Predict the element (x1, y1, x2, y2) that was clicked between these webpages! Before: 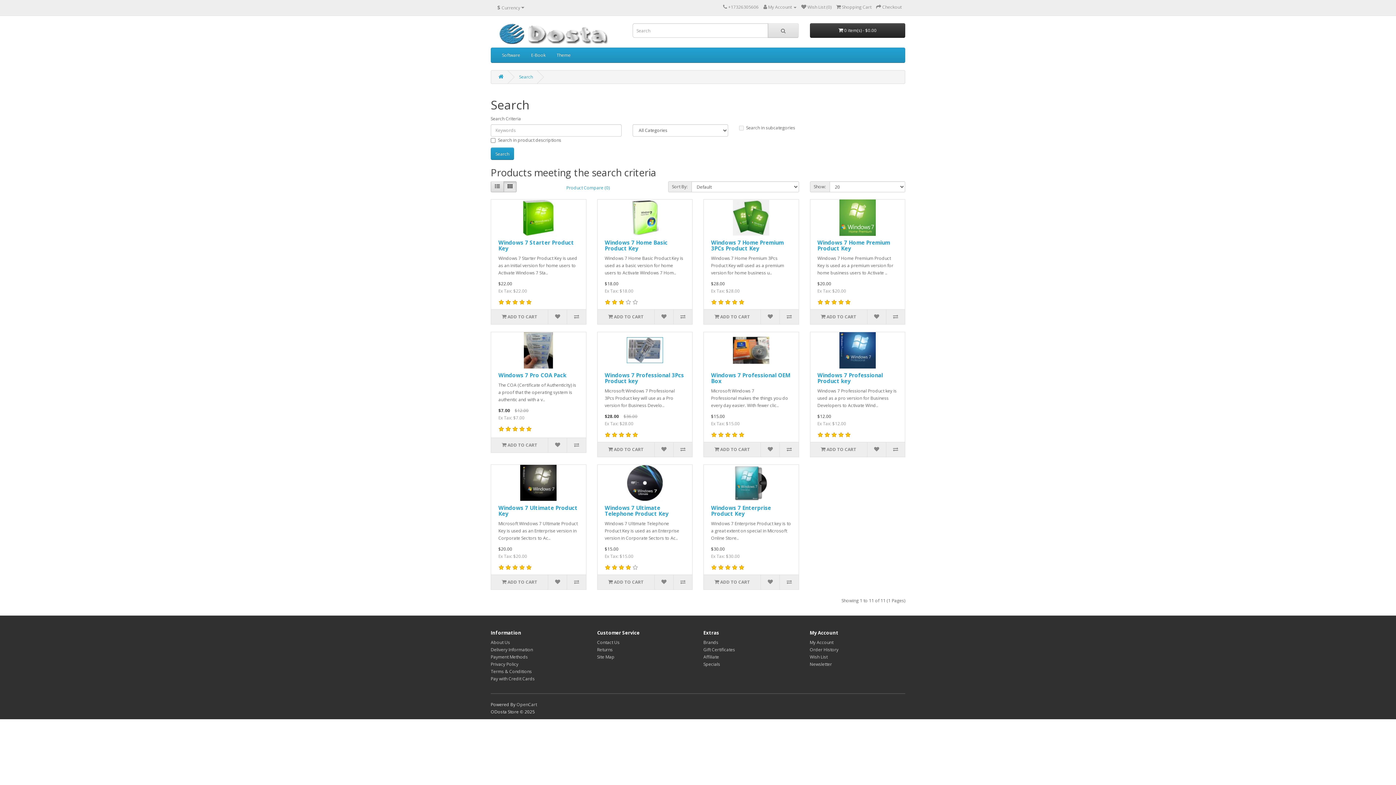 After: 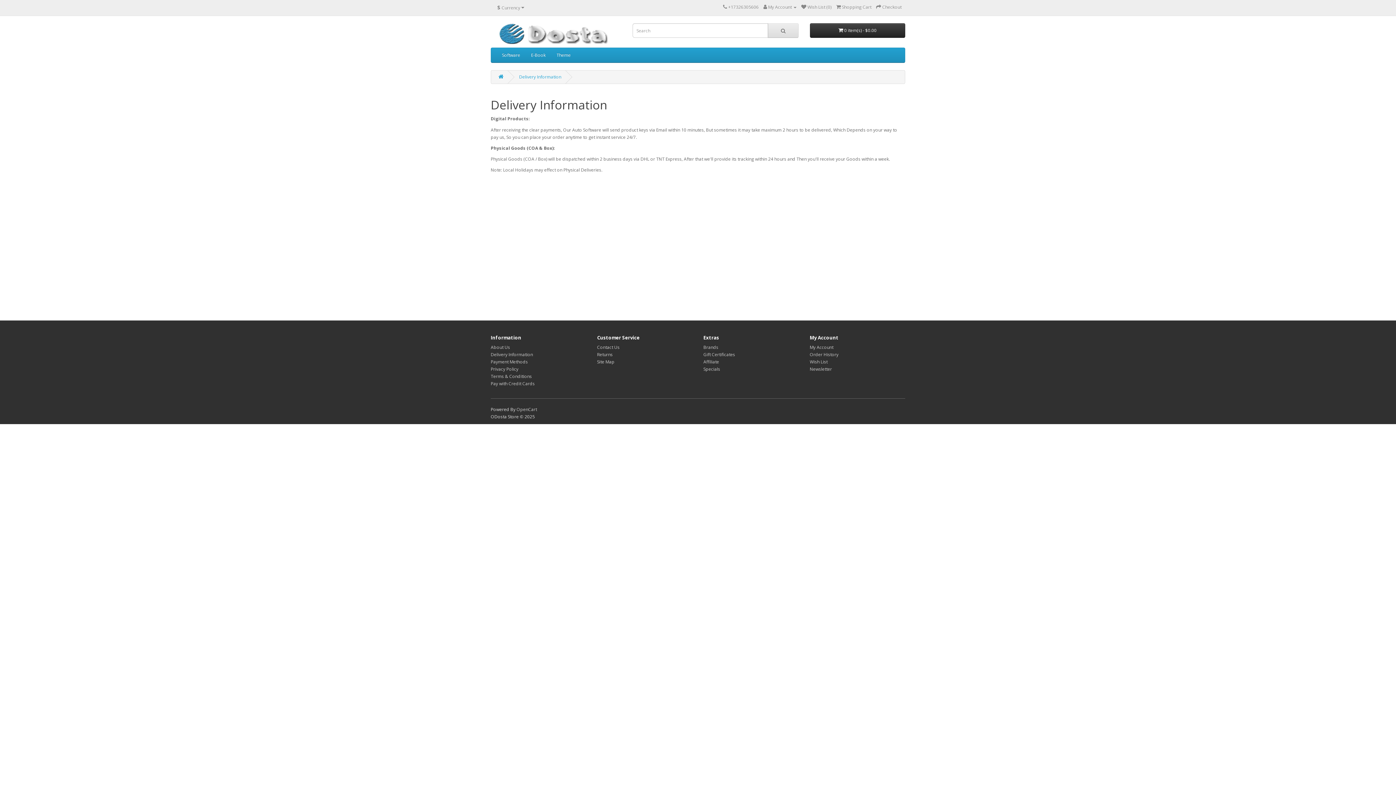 Action: label: Delivery Information bbox: (490, 647, 533, 653)